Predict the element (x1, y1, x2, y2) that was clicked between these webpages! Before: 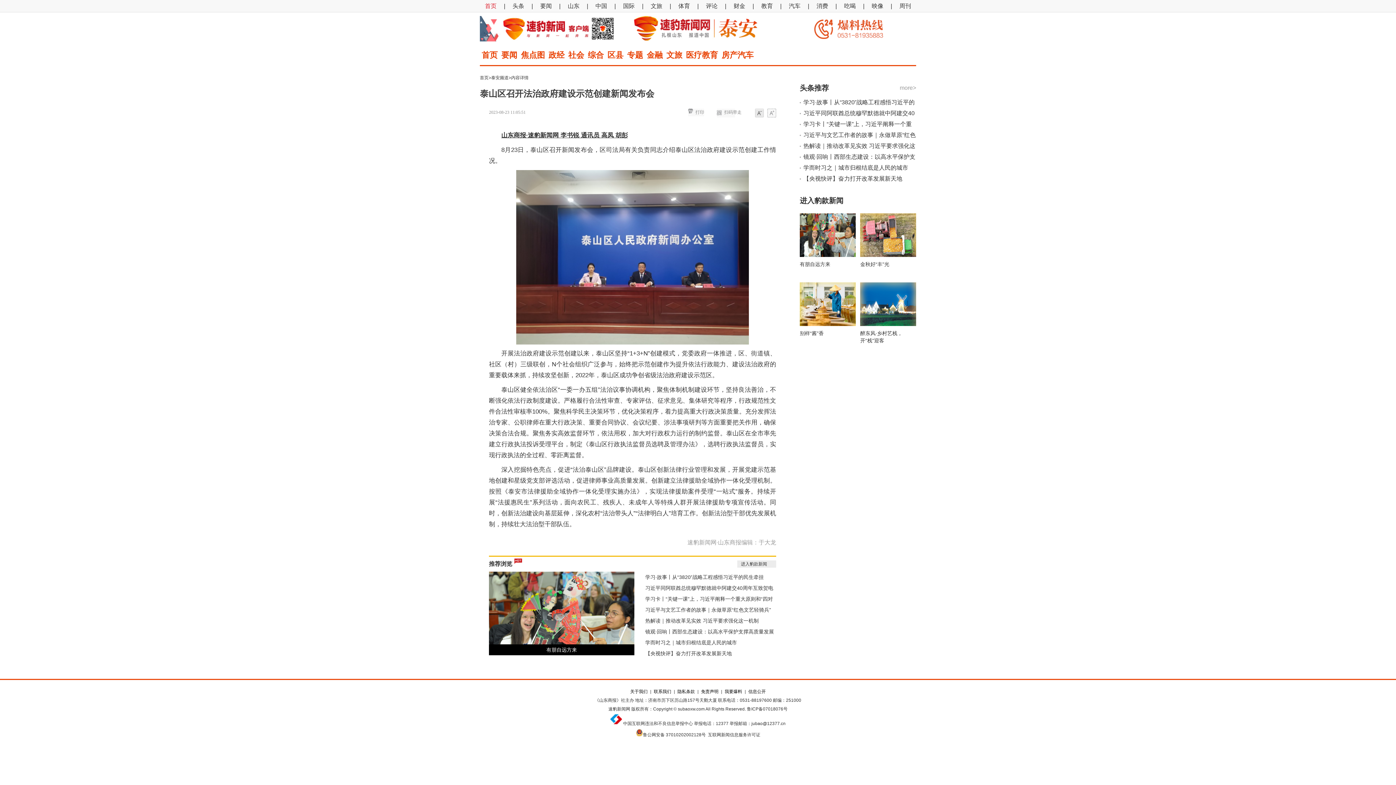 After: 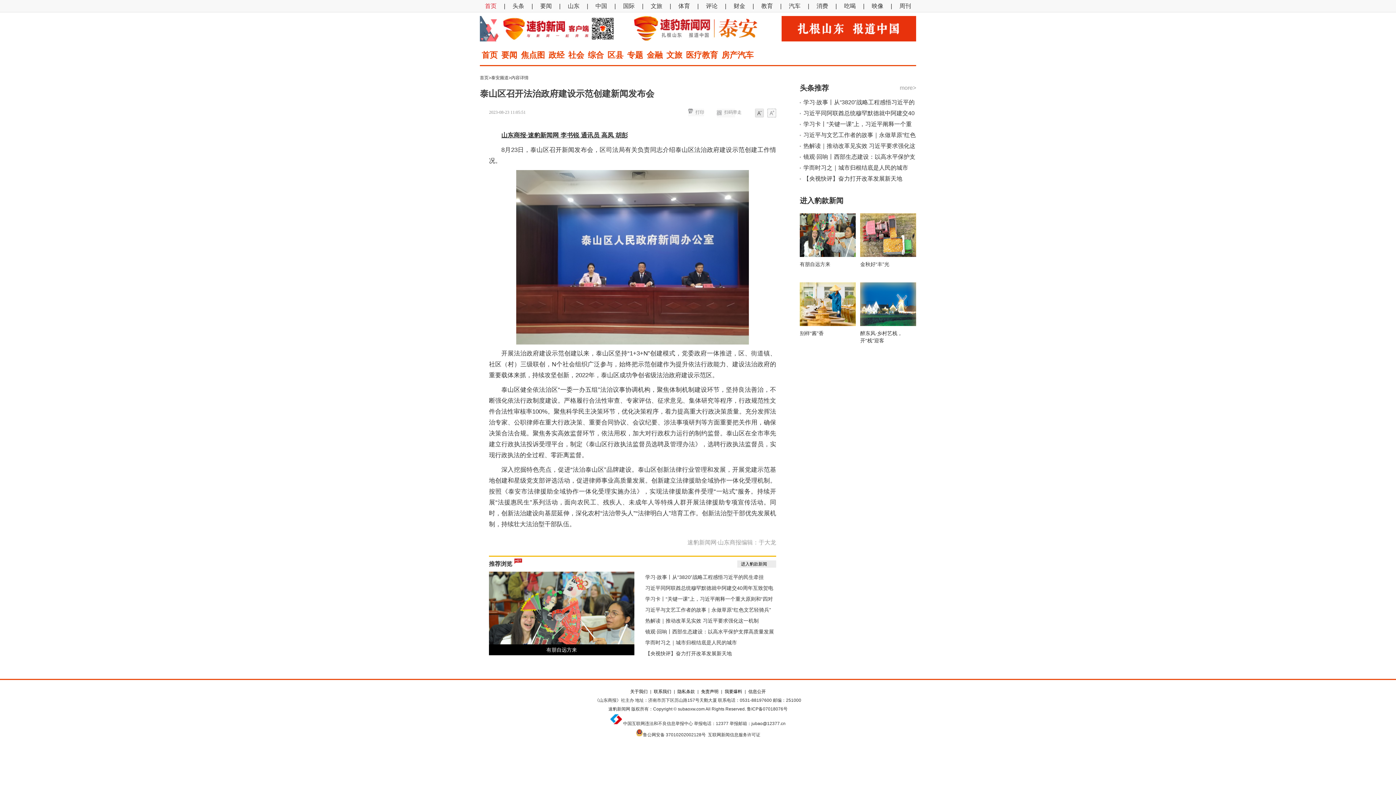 Action: bbox: (741, 561, 767, 566) label: 进入豹款新闻